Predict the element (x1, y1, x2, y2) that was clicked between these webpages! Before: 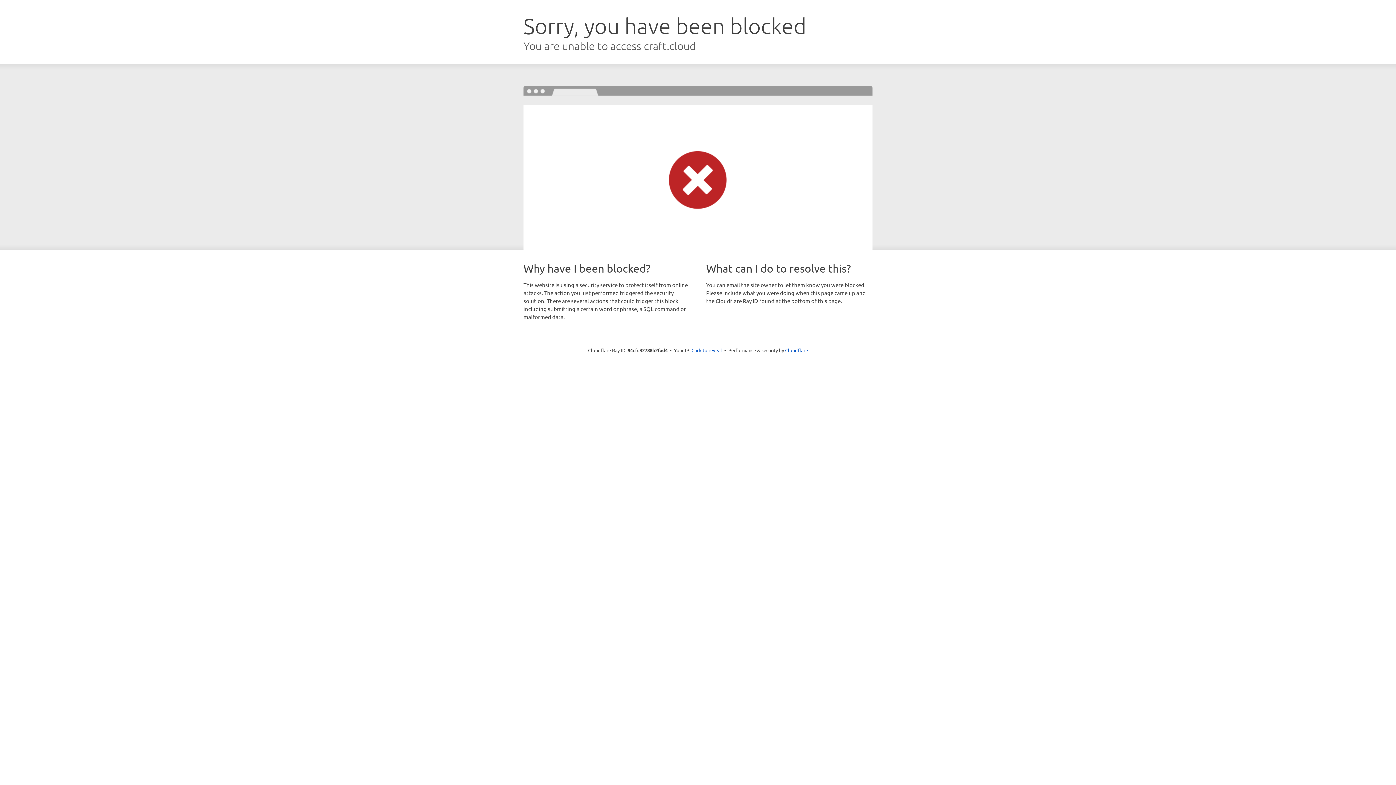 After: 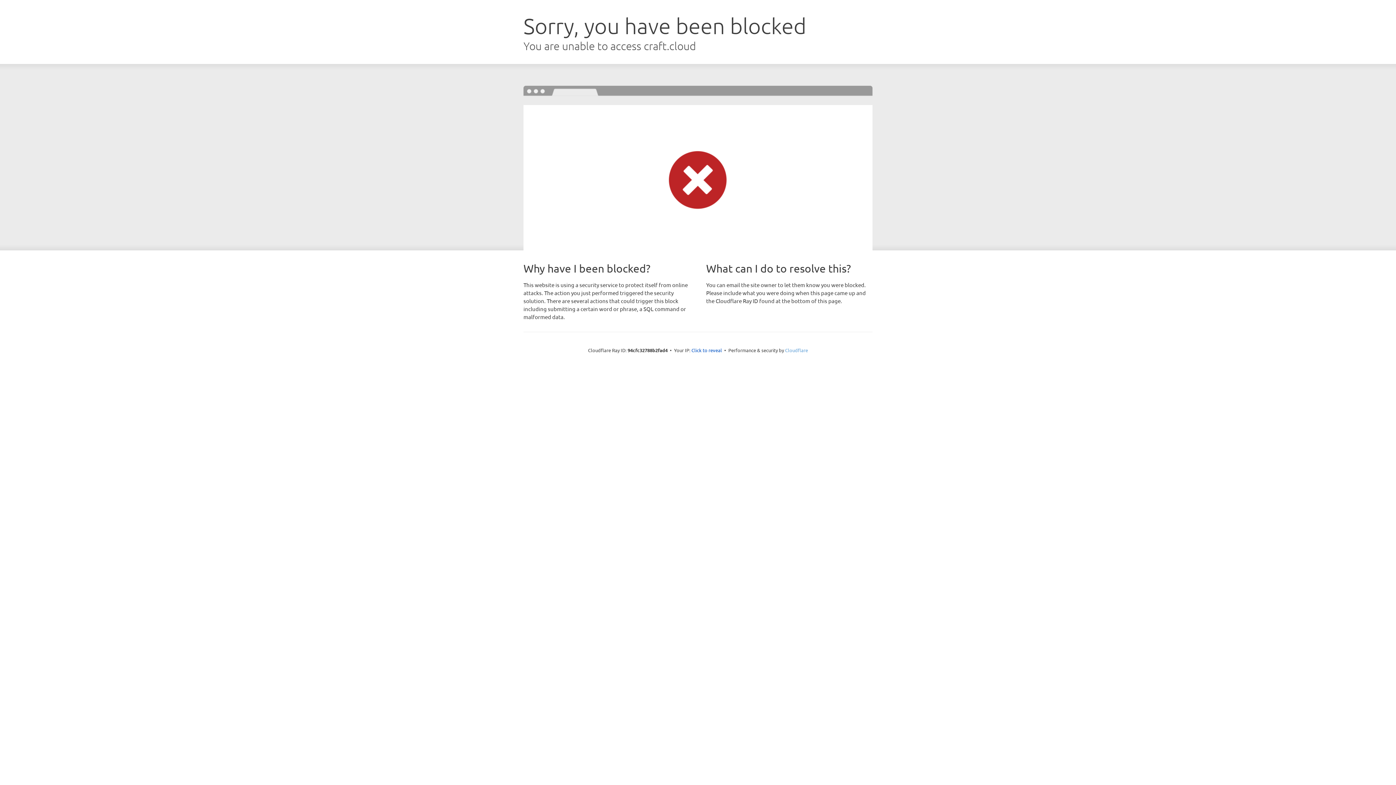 Action: bbox: (785, 347, 808, 353) label: Cloudflare